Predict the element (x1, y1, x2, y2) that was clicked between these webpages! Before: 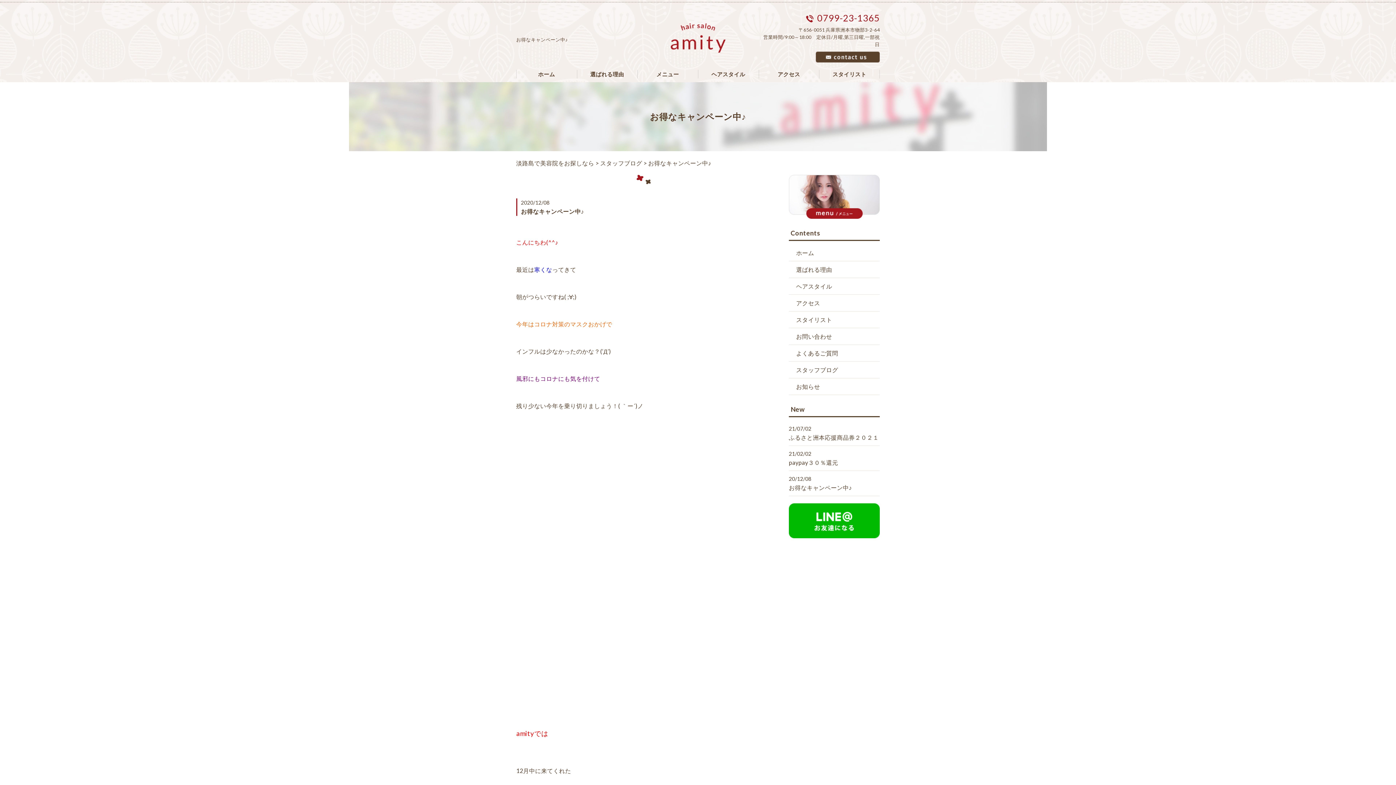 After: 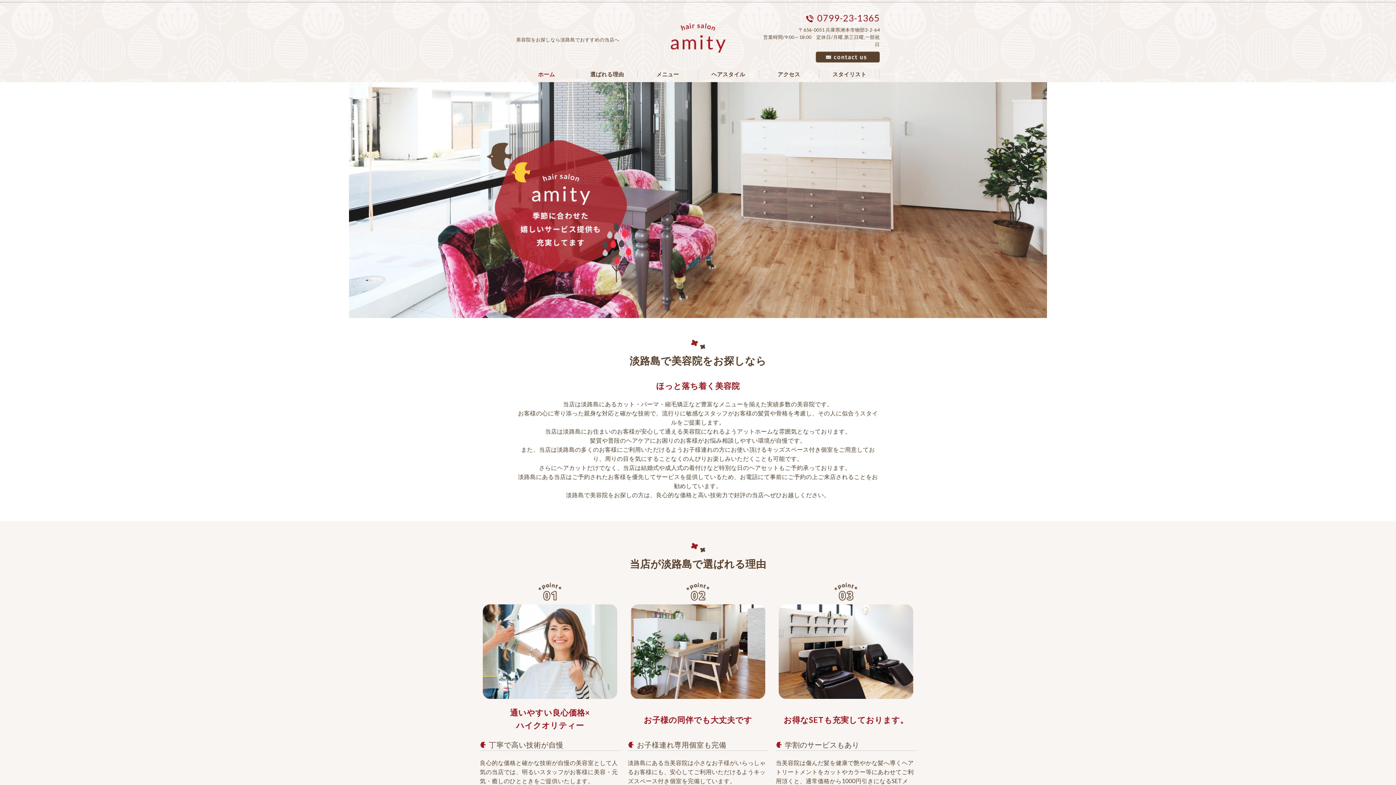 Action: label: ホーム bbox: (789, 244, 880, 261)